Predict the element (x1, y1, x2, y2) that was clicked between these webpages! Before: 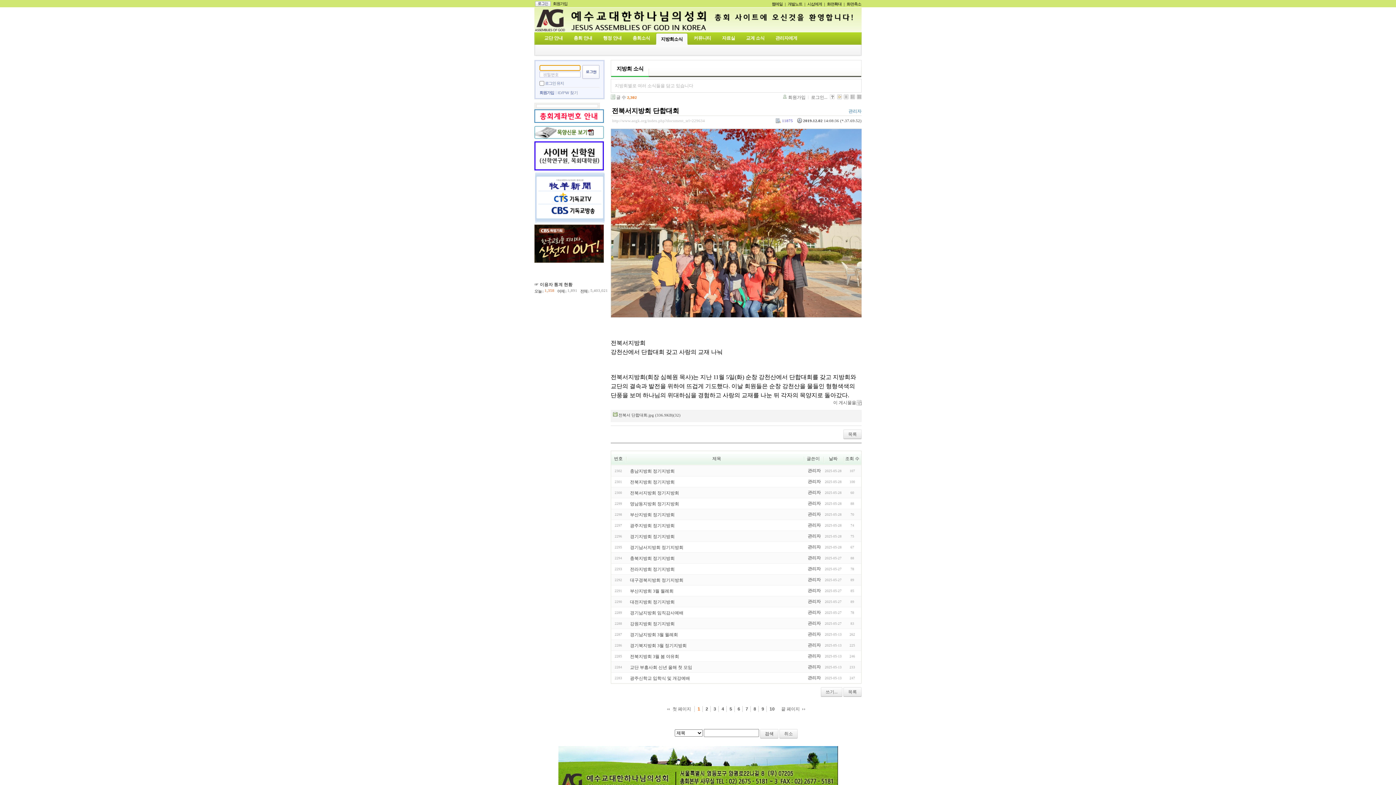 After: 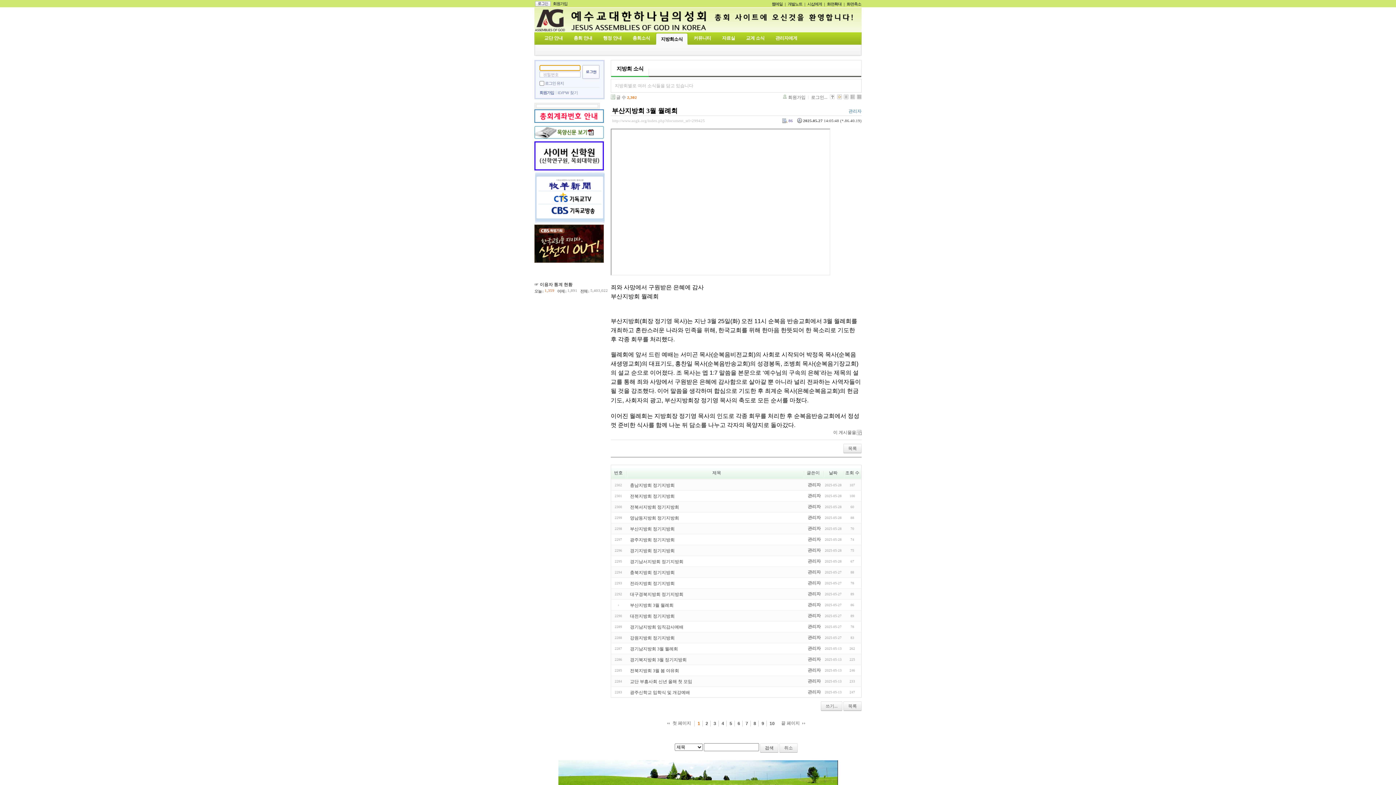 Action: bbox: (630, 588, 673, 593) label: 부산지방회 3월 월례회